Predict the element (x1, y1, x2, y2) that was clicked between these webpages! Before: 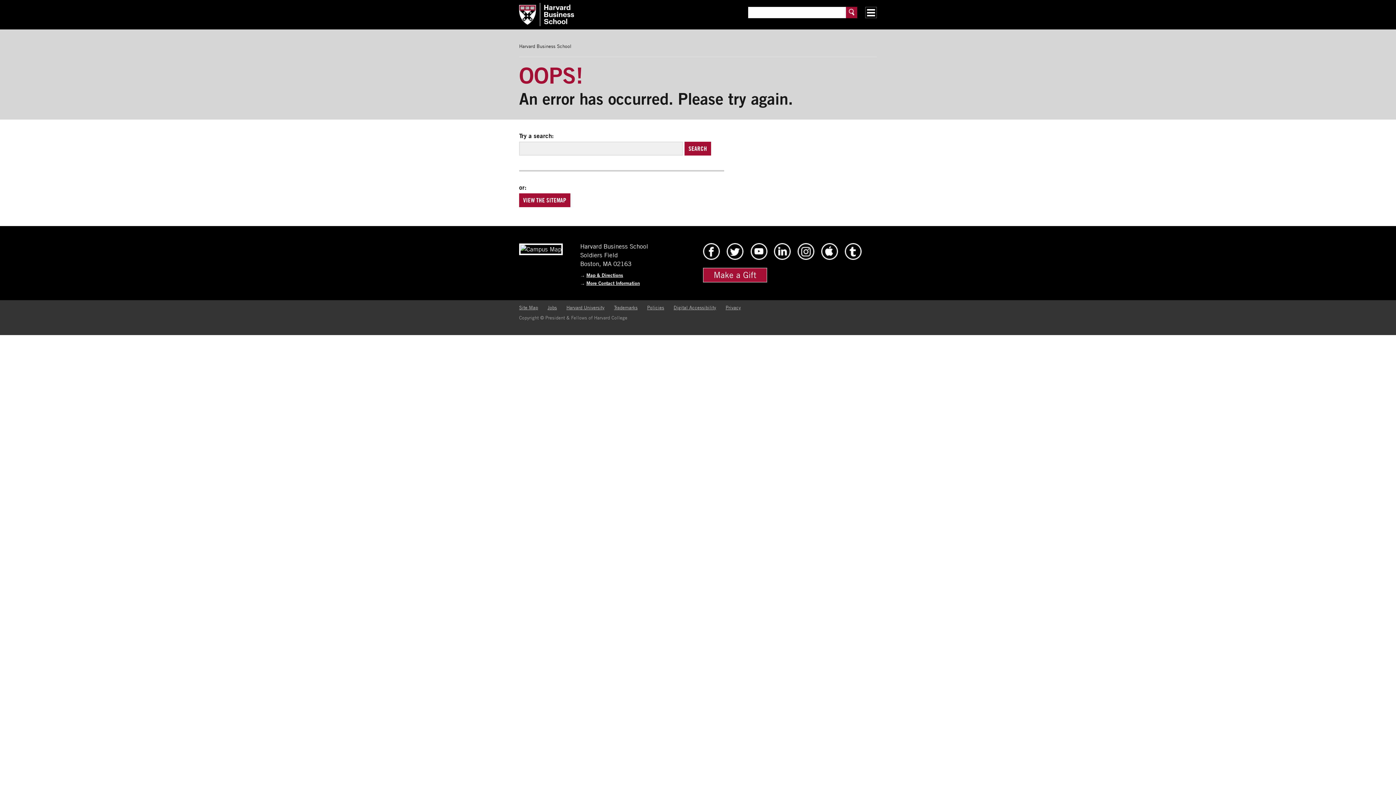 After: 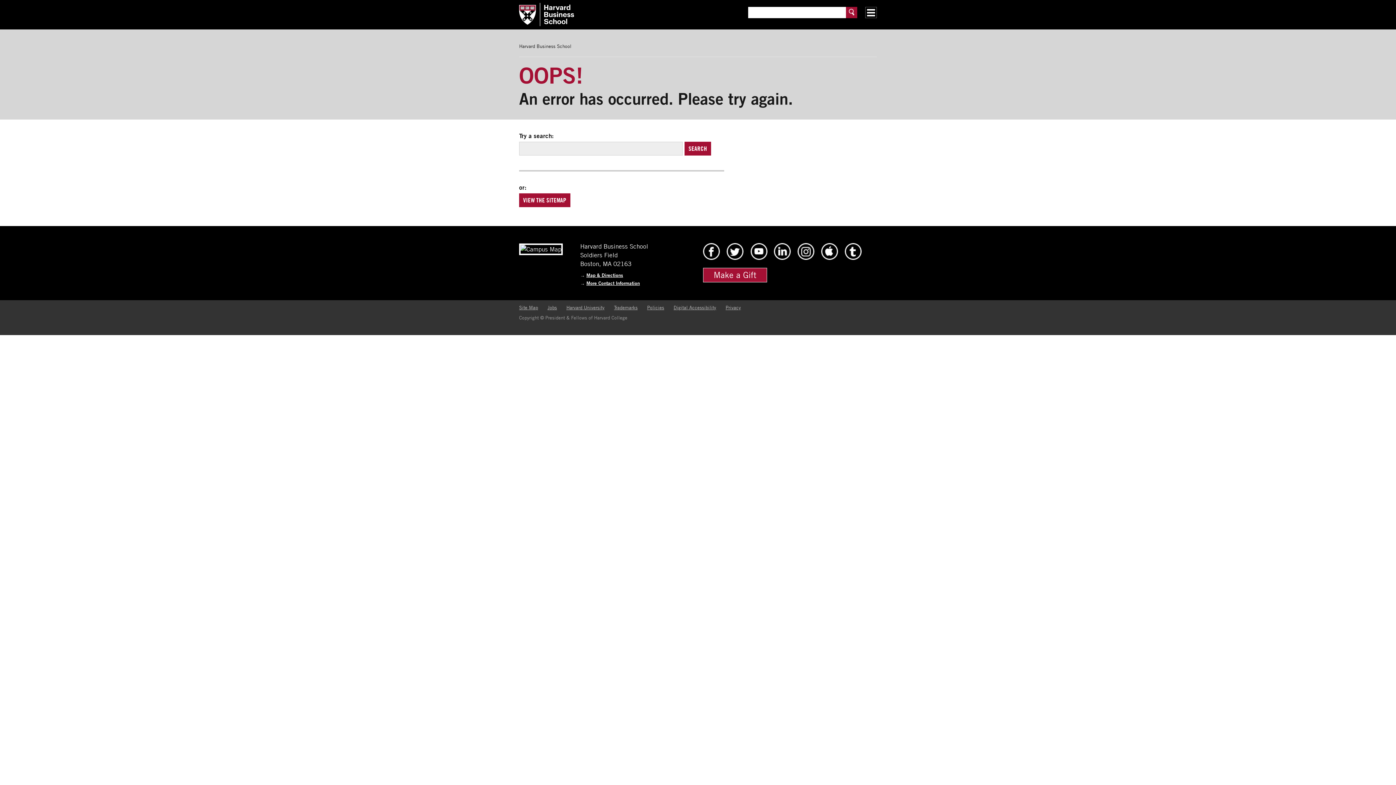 Action: bbox: (519, 304, 538, 310) label: Site Map